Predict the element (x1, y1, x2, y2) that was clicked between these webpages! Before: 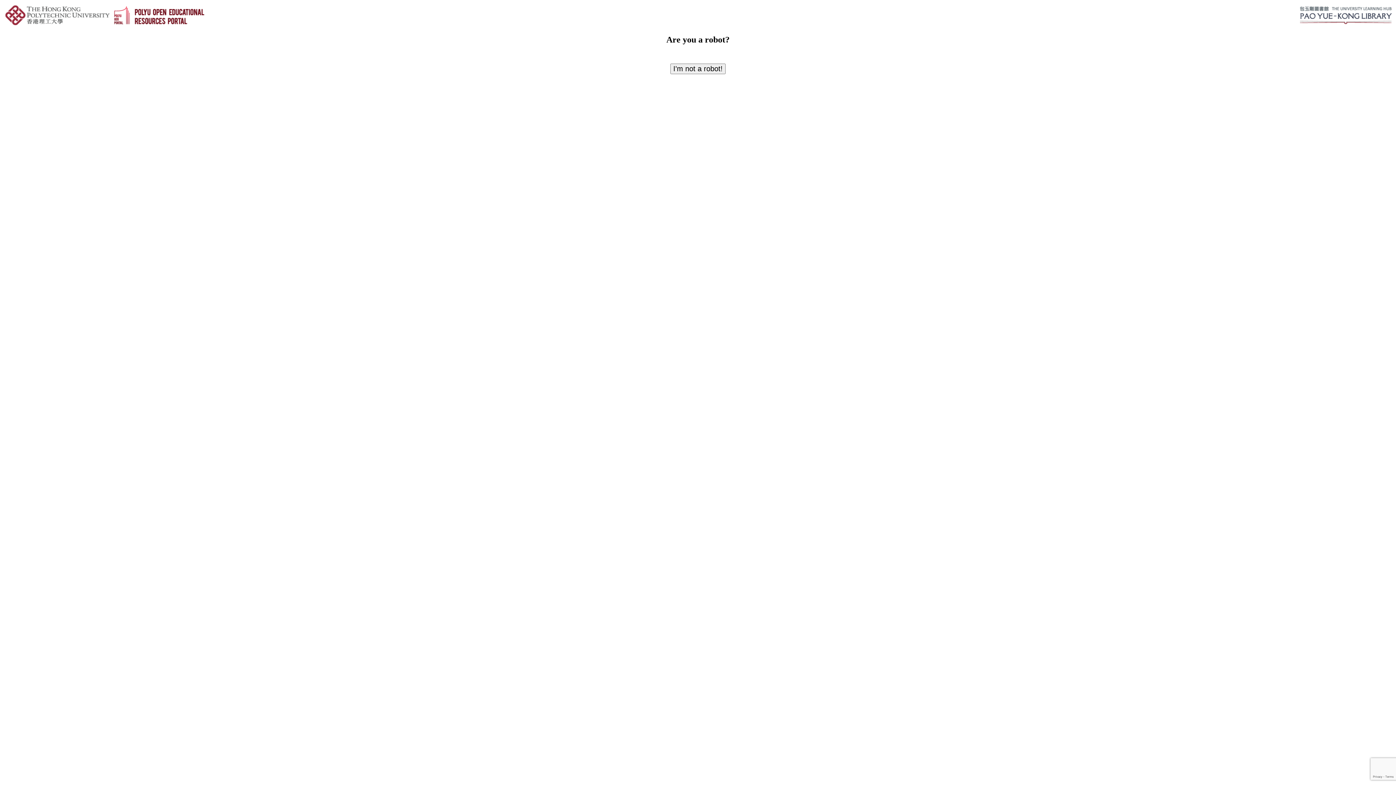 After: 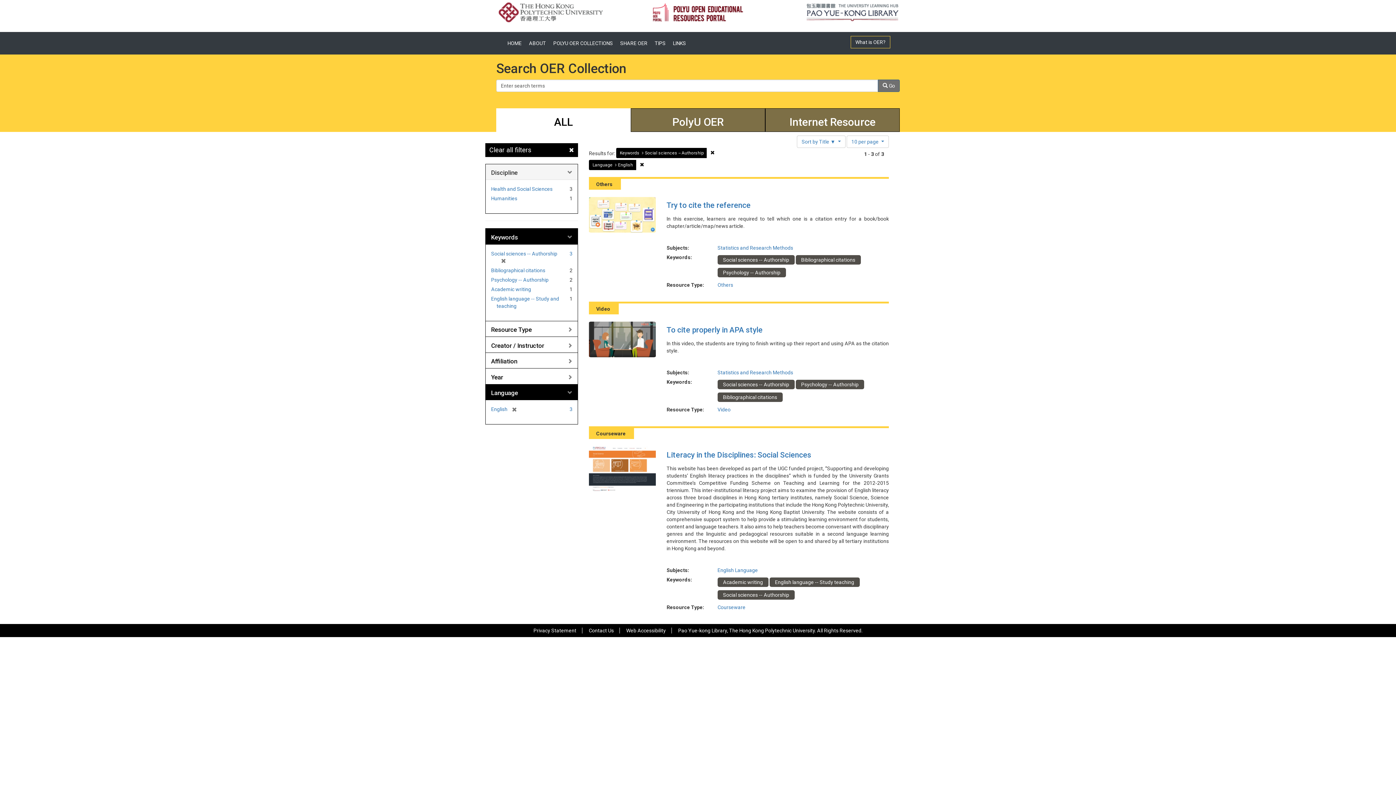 Action: label: I'm not a robot! bbox: (670, 63, 725, 74)